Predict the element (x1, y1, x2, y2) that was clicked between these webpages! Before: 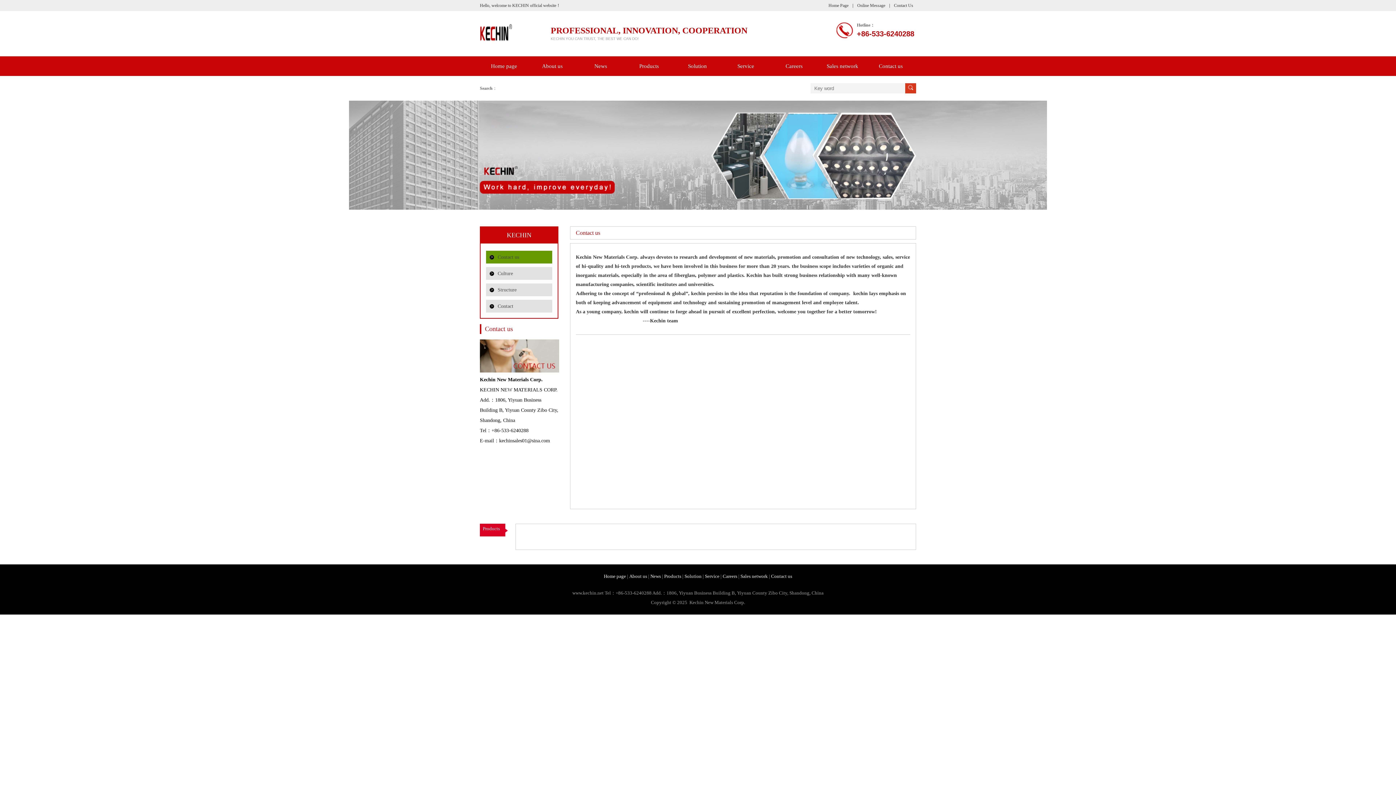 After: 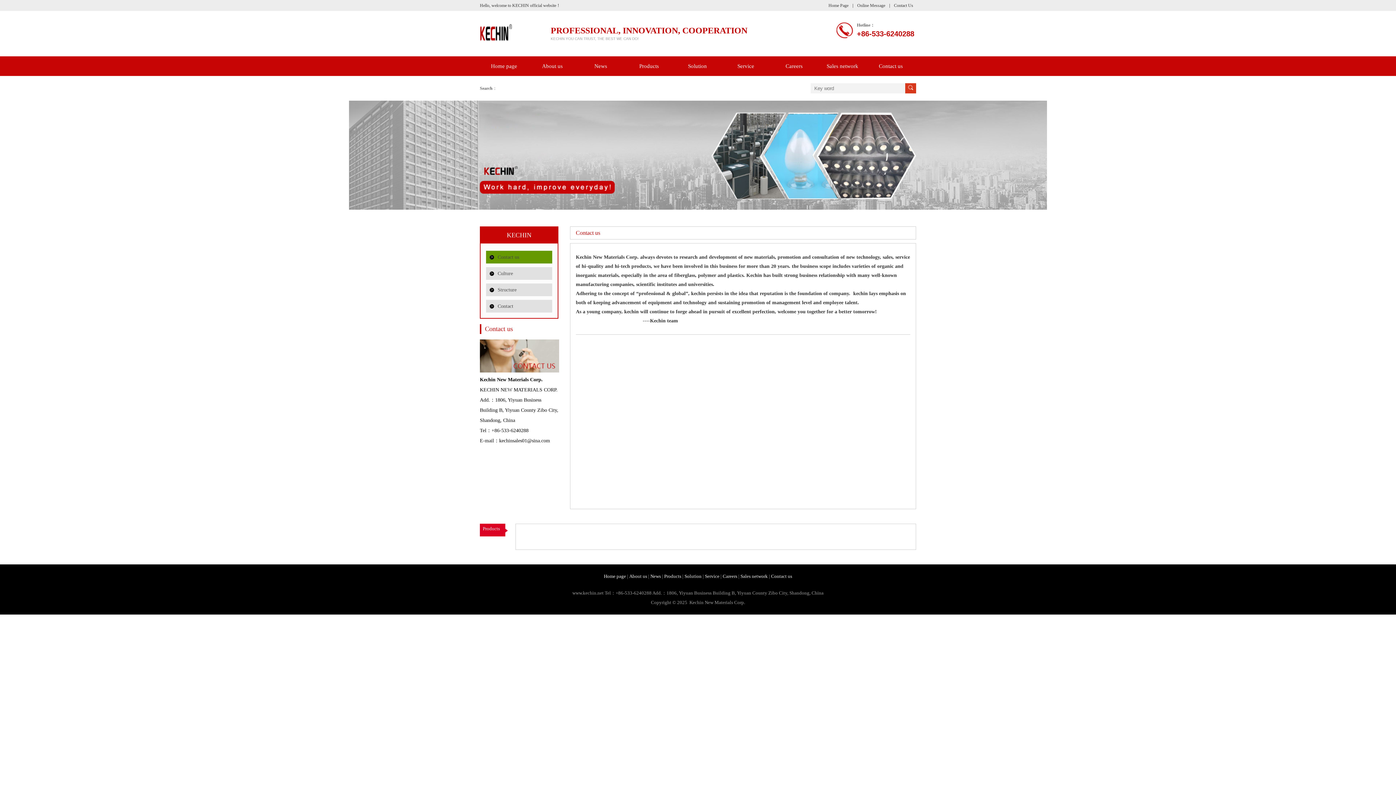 Action: bbox: (482, 526, 500, 531) label: Products